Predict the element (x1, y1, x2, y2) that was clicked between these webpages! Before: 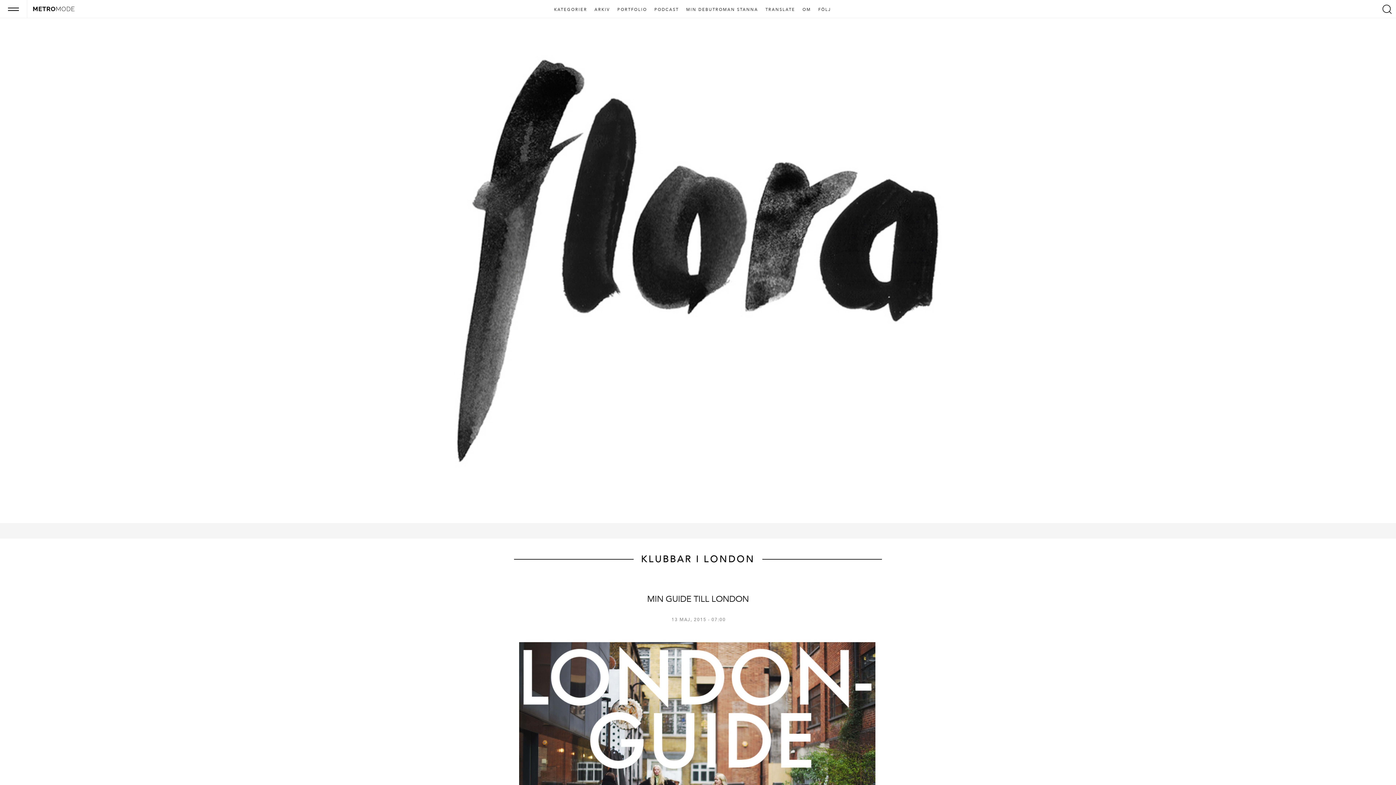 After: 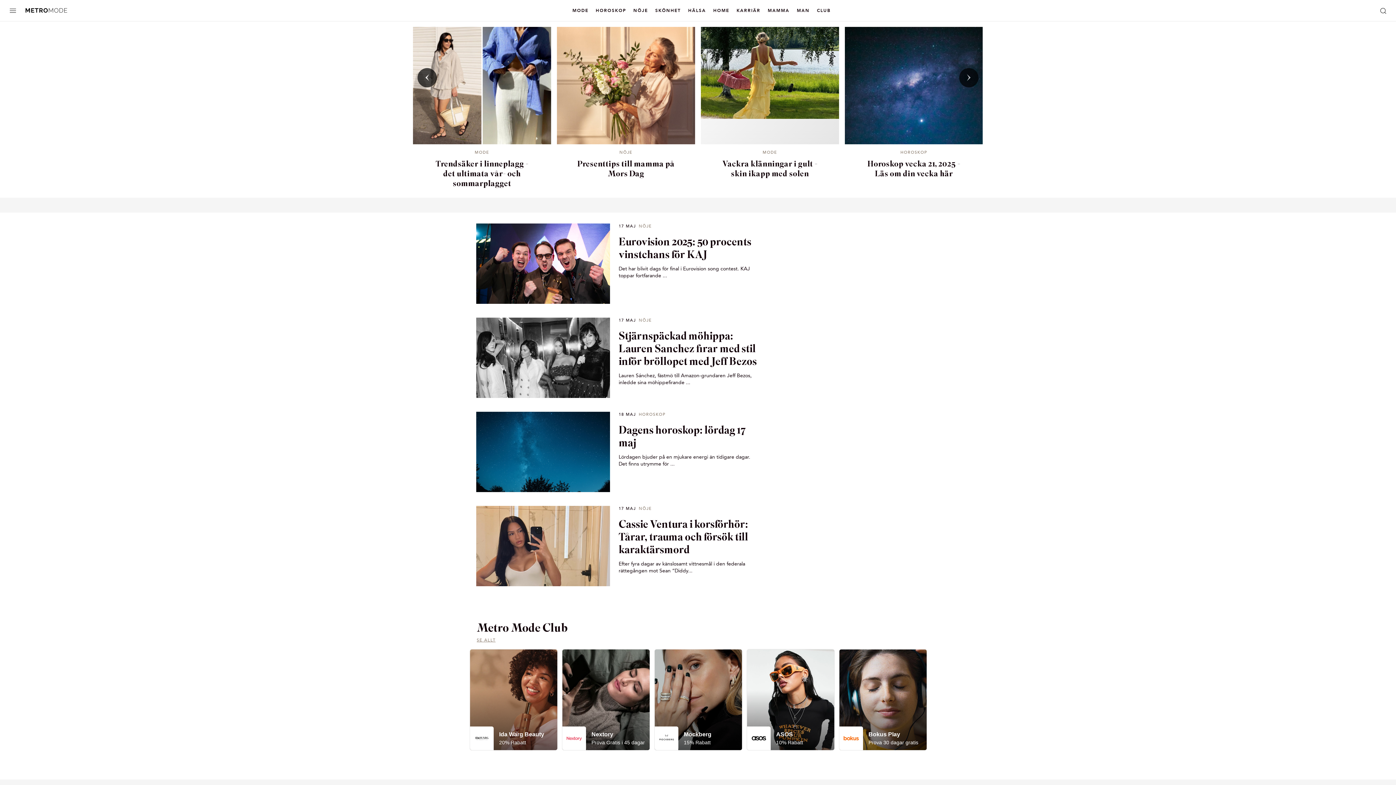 Action: bbox: (27, 0, 80, 18)